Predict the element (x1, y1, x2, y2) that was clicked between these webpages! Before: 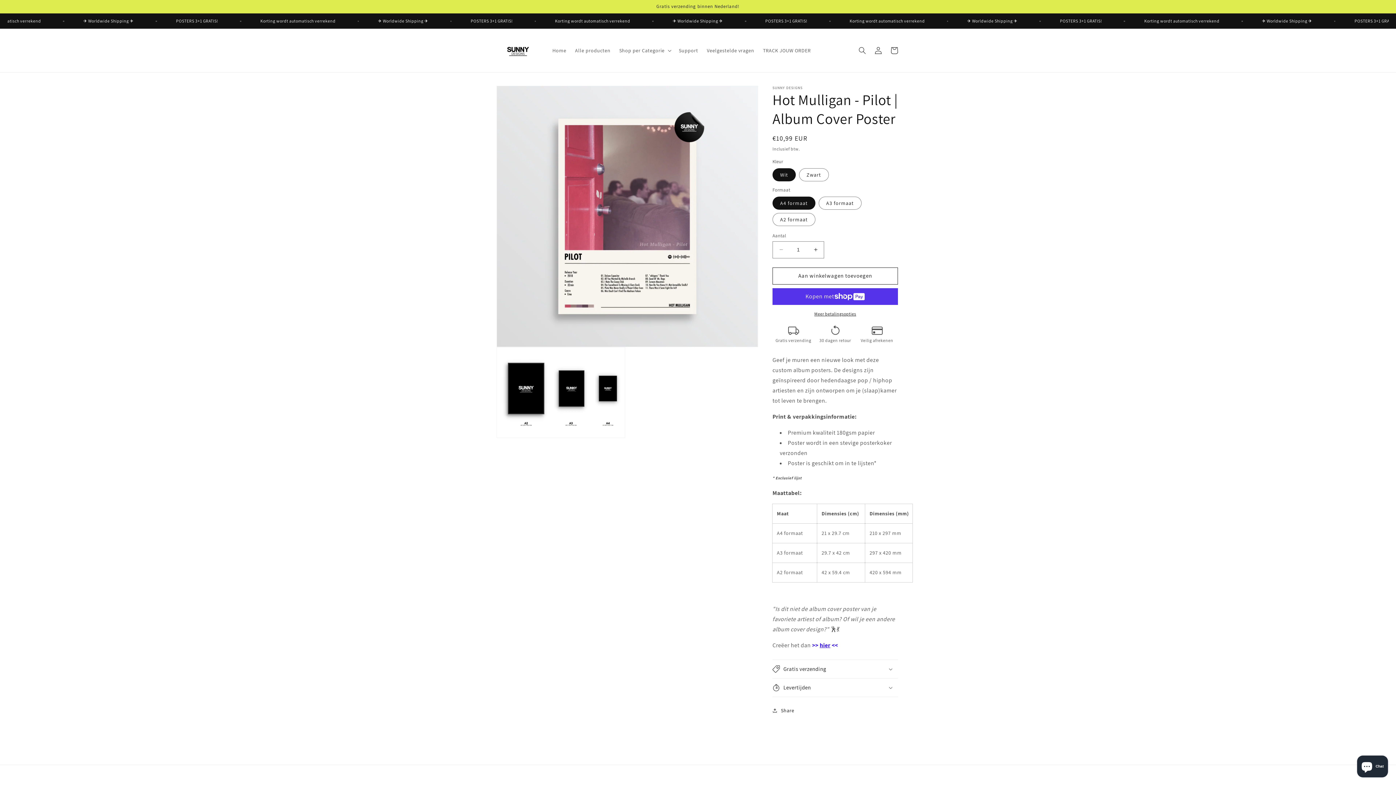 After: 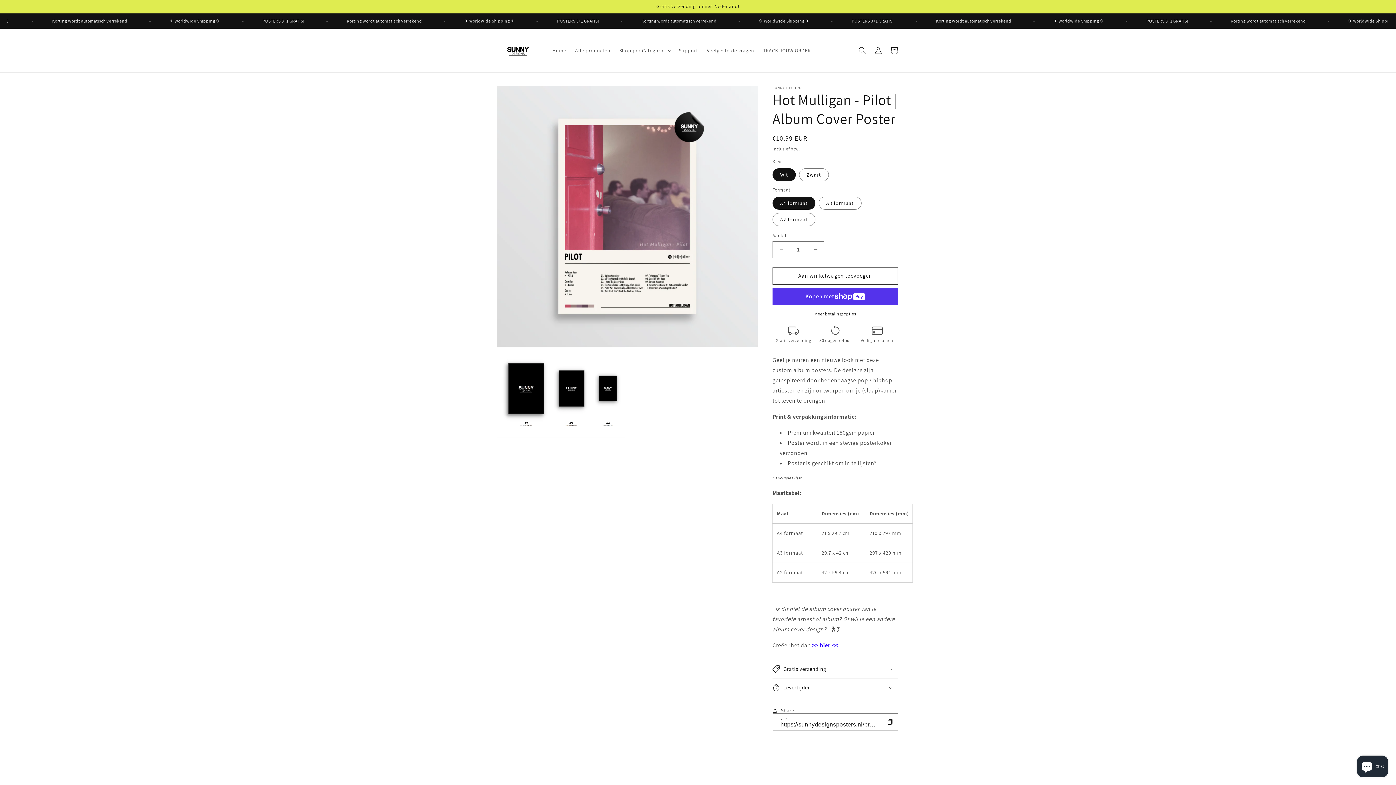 Action: label: Share bbox: (772, 703, 794, 719)